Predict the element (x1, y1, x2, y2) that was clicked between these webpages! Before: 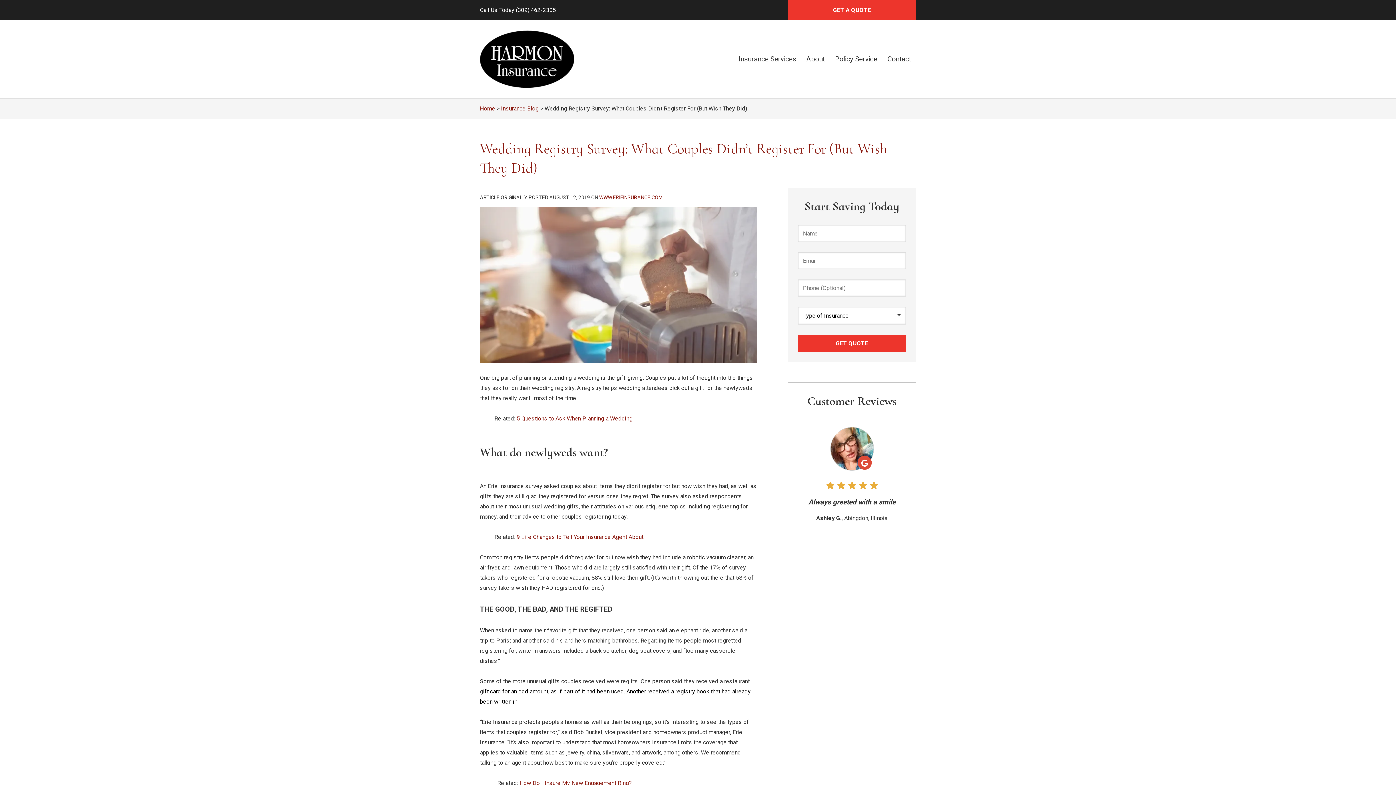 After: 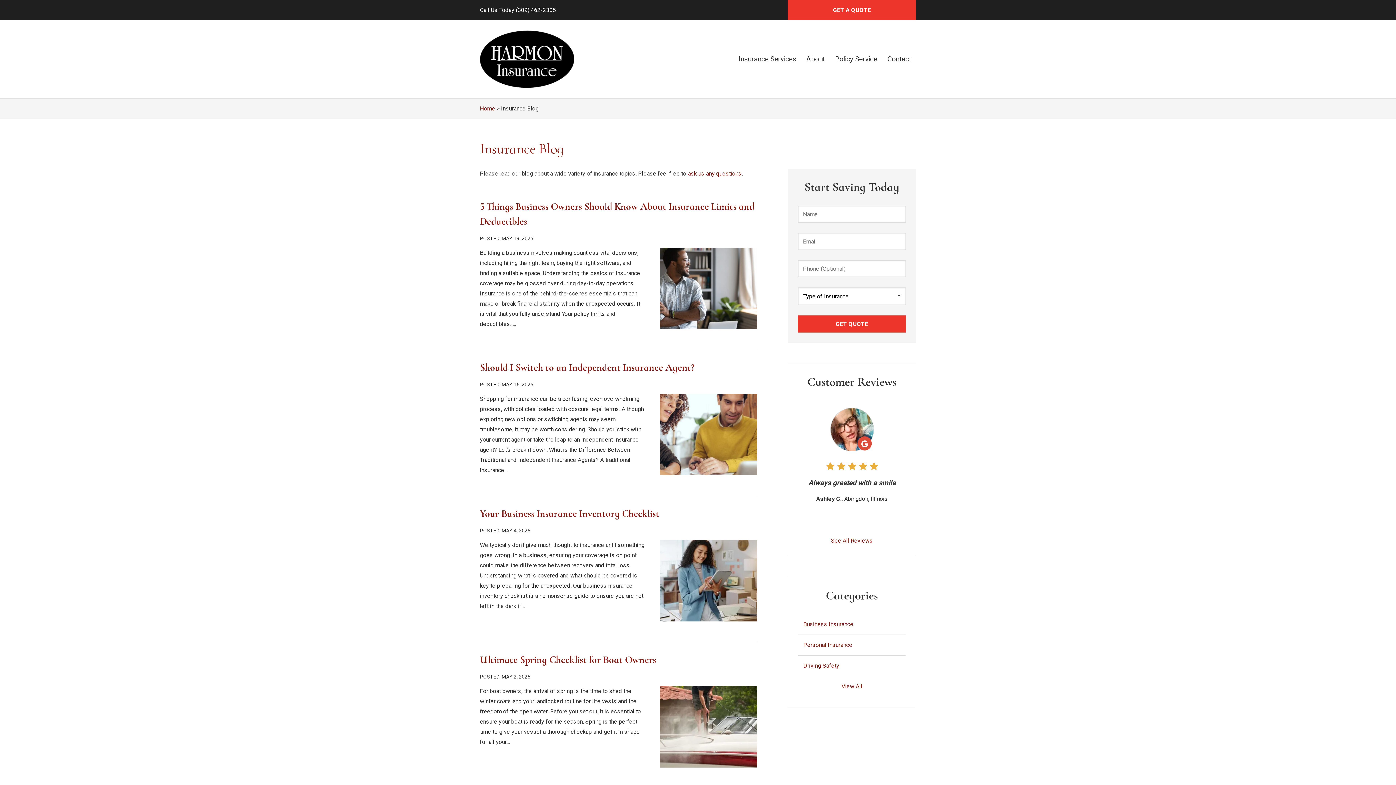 Action: bbox: (501, 105, 538, 112) label: Insurance Blog